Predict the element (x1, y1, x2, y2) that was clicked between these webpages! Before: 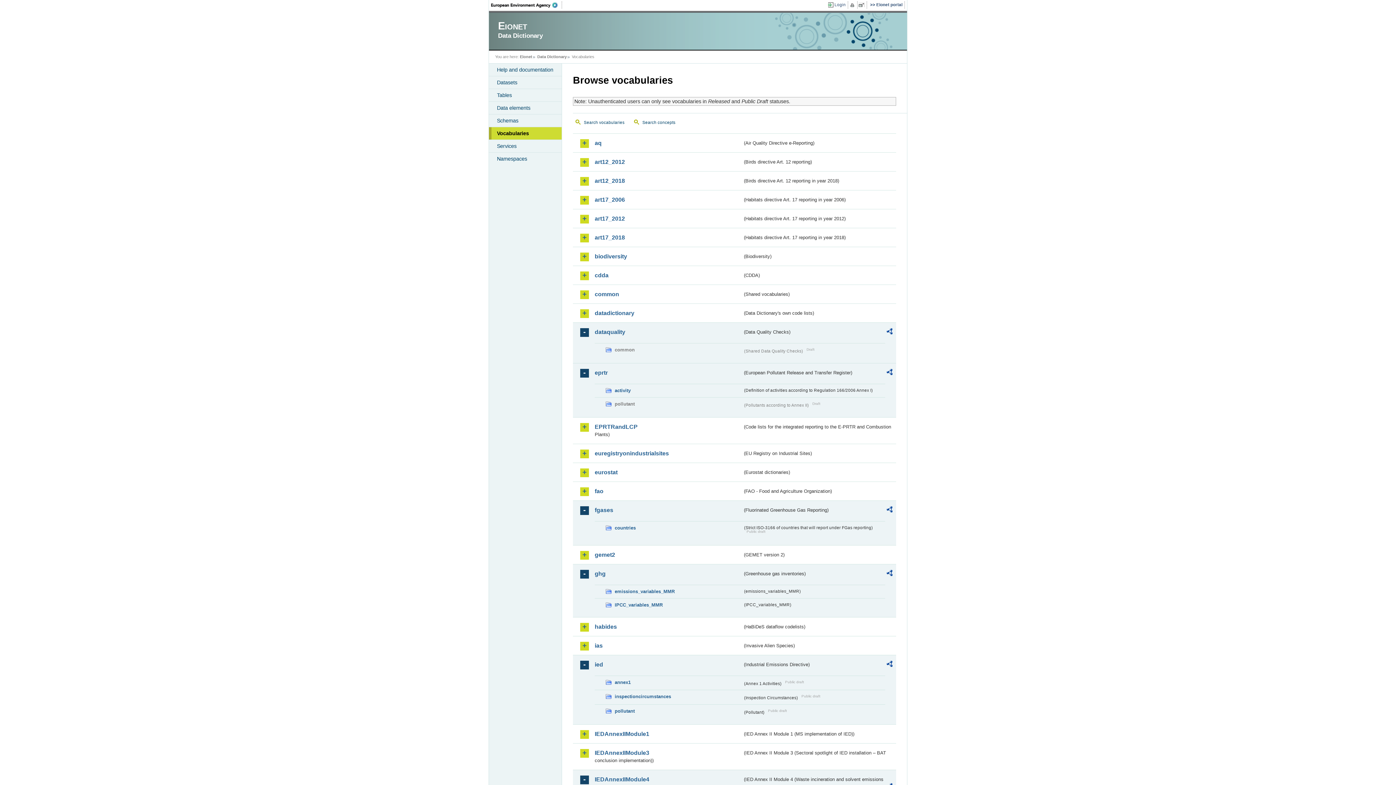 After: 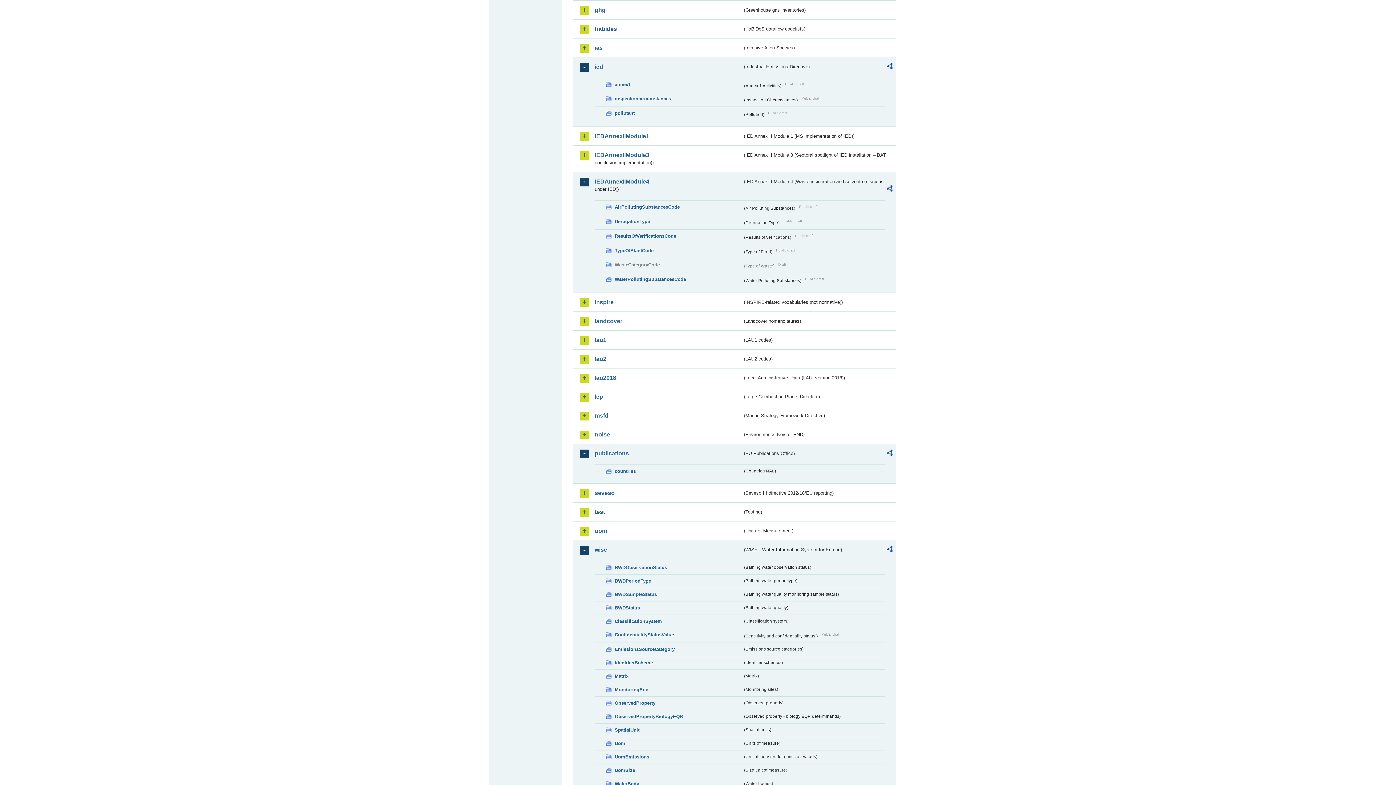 Action: label: ghg bbox: (594, 570, 742, 577)